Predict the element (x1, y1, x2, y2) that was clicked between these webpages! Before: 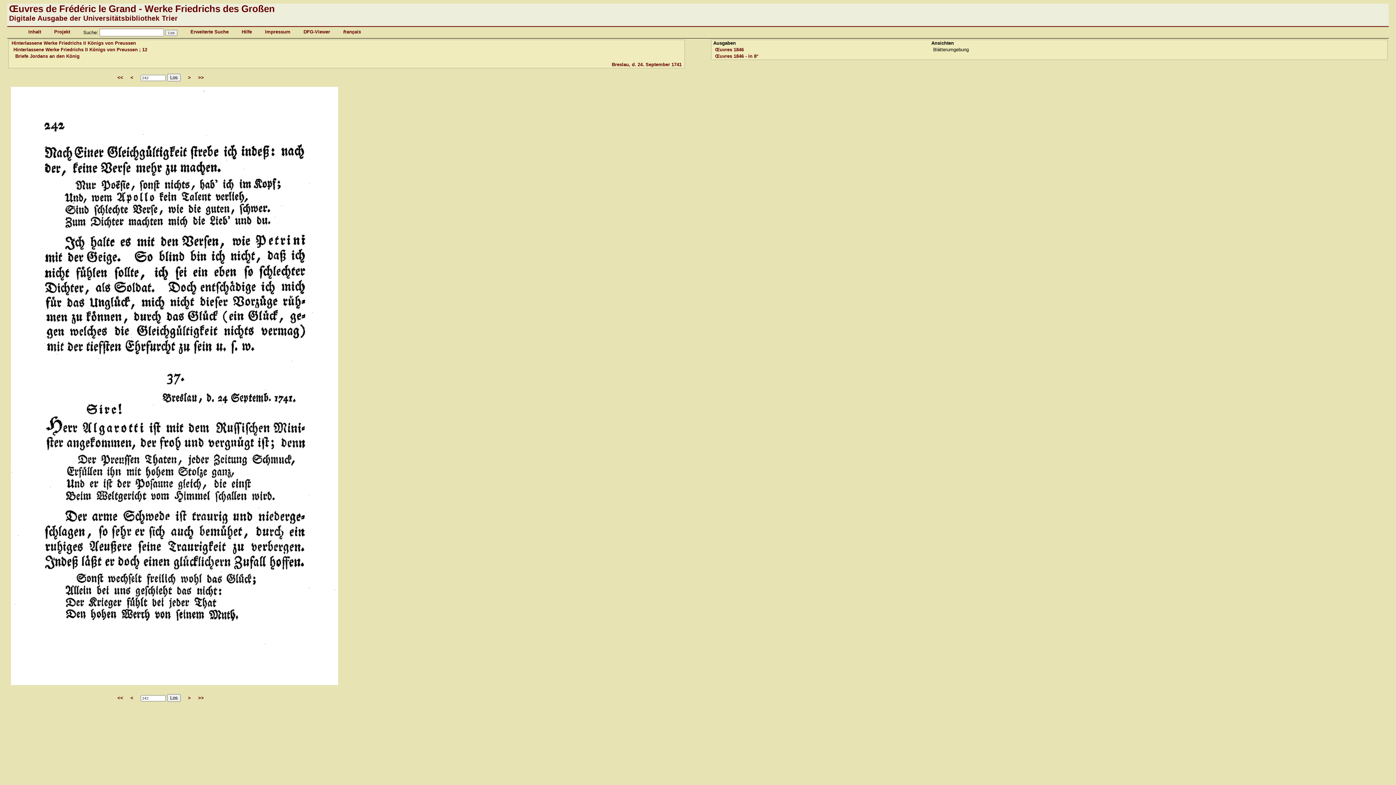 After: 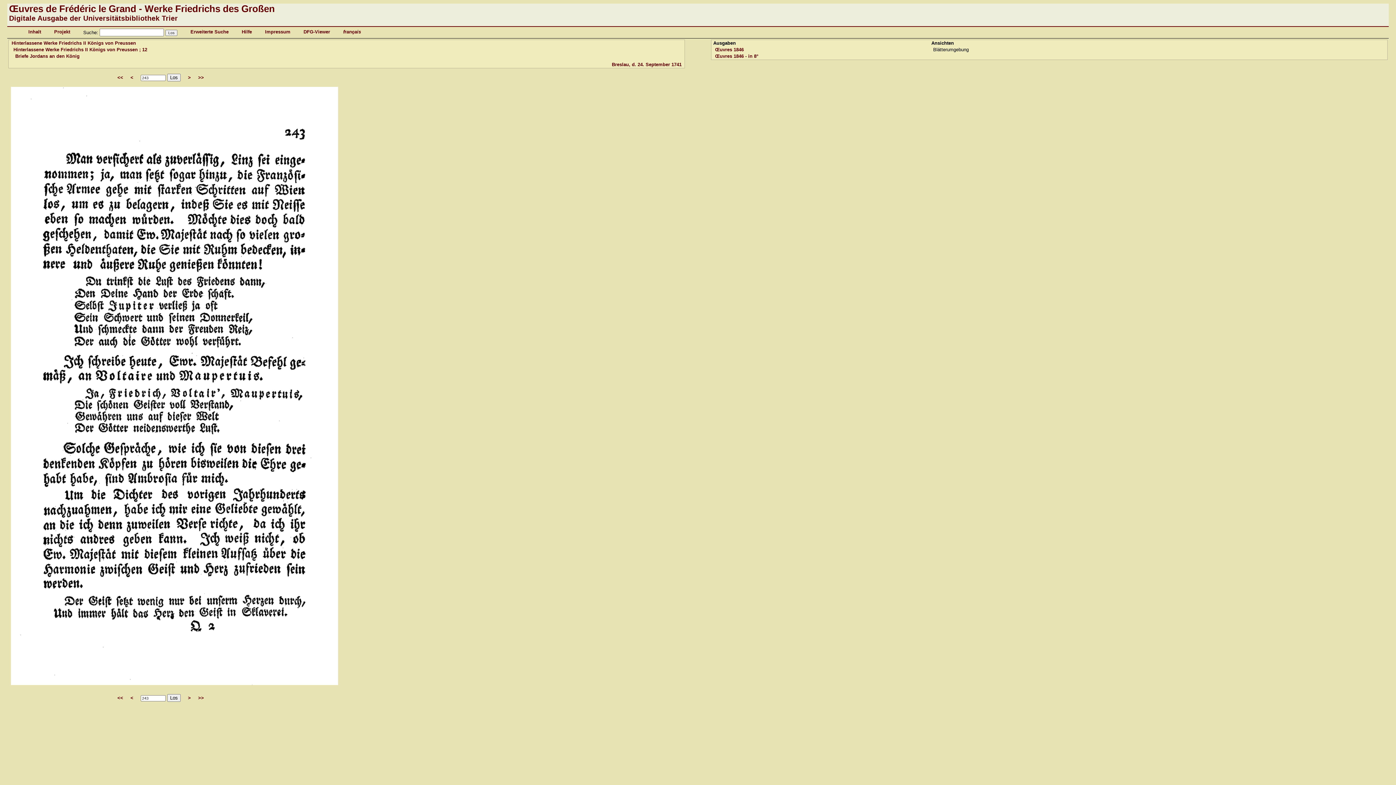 Action: label: > bbox: (188, 695, 190, 701)